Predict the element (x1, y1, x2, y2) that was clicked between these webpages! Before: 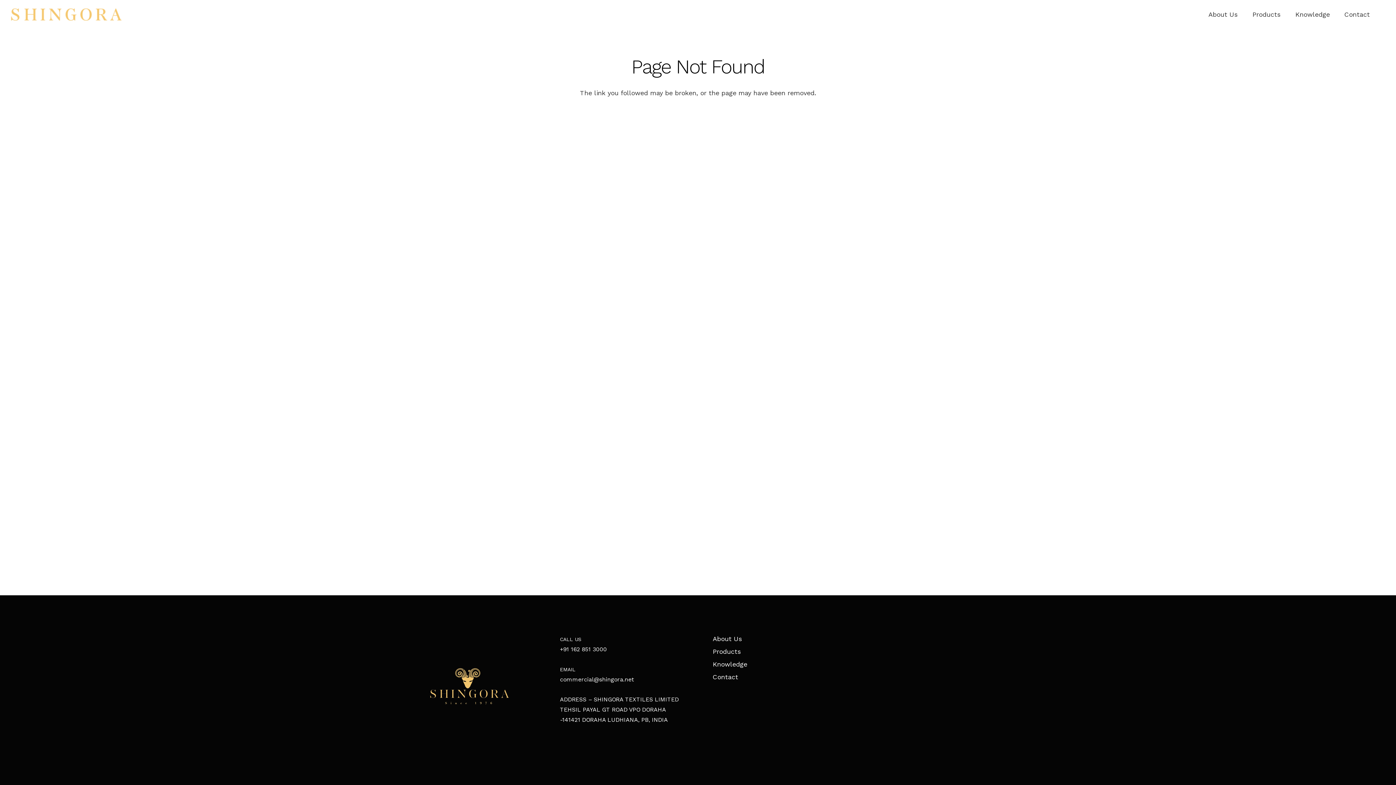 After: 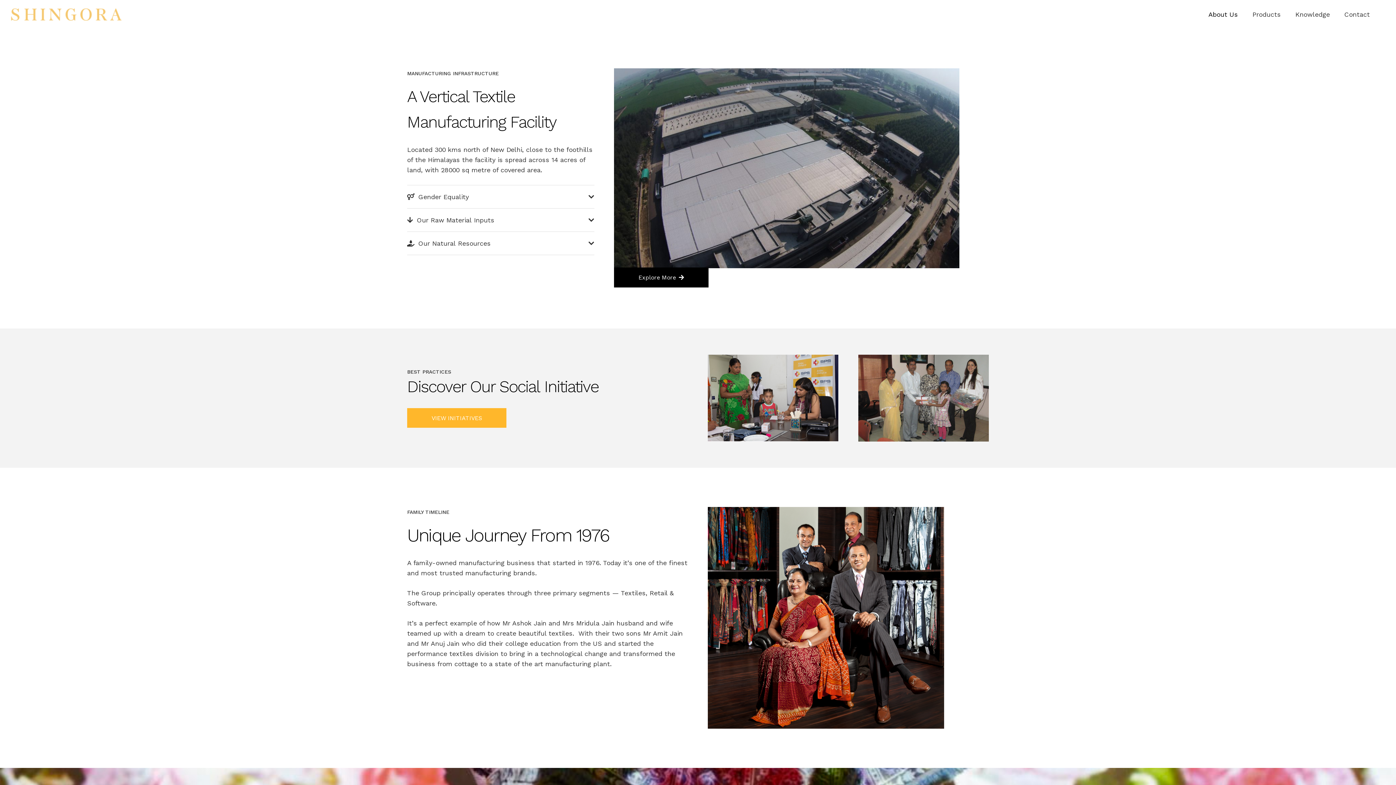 Action: bbox: (1201, 0, 1245, 29) label: About Us